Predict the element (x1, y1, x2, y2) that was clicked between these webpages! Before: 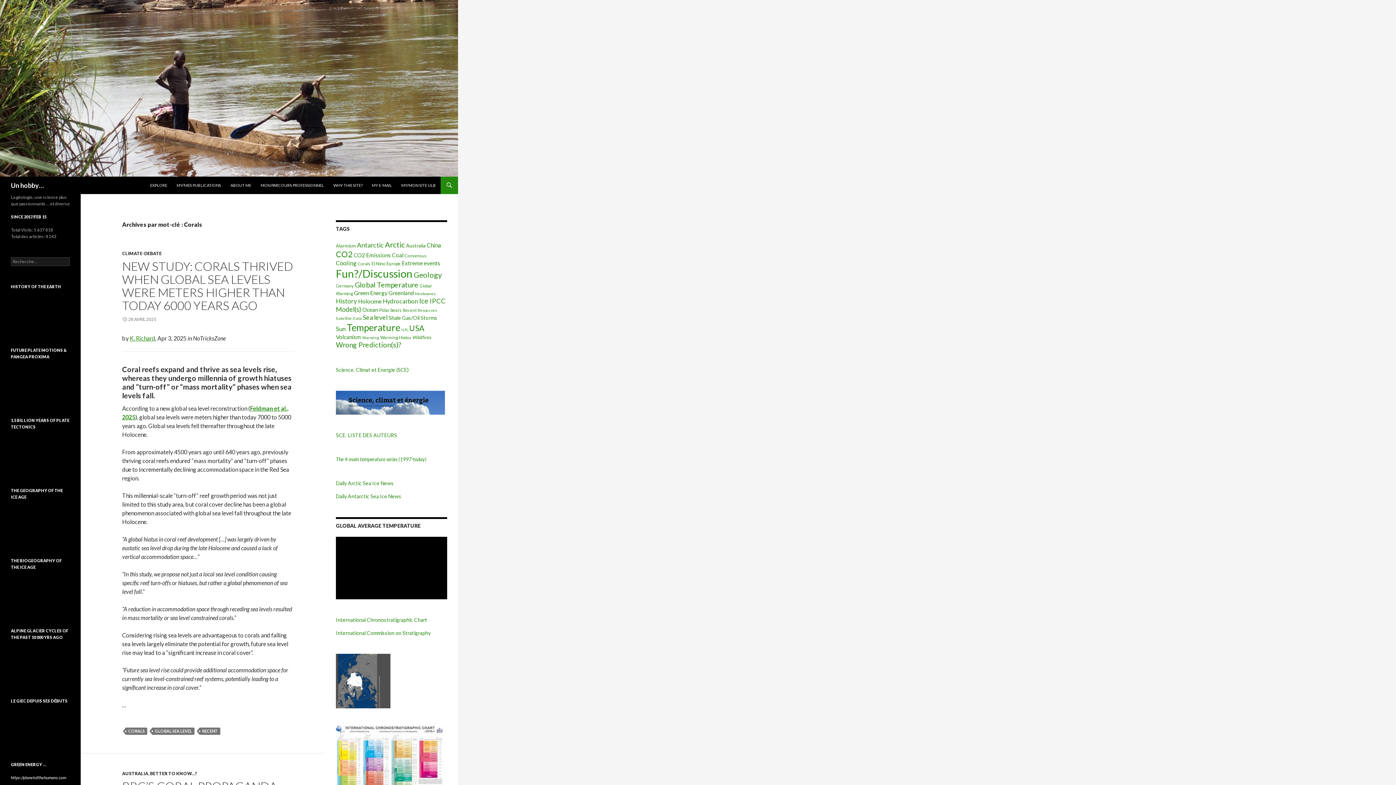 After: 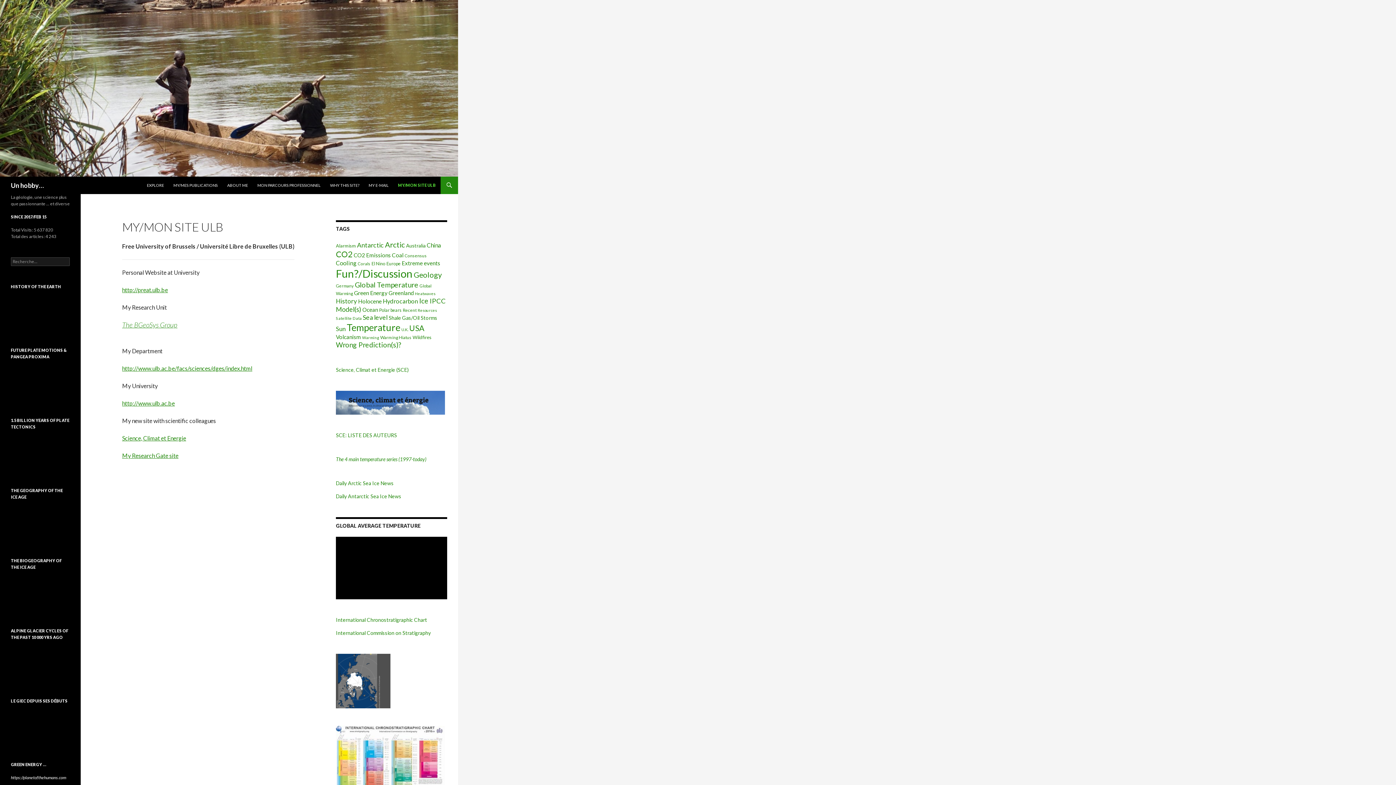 Action: label: MY/MON SITE ULB bbox: (397, 176, 440, 194)